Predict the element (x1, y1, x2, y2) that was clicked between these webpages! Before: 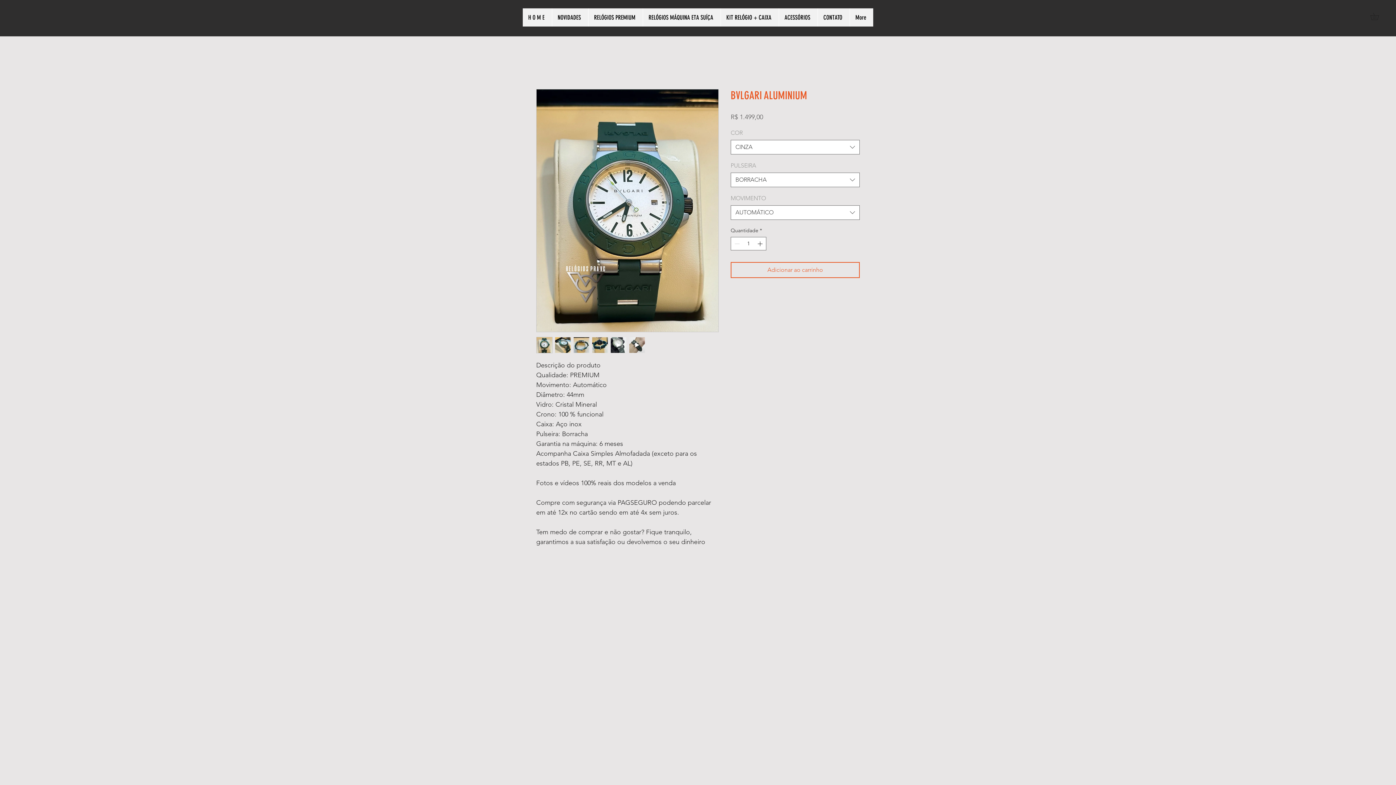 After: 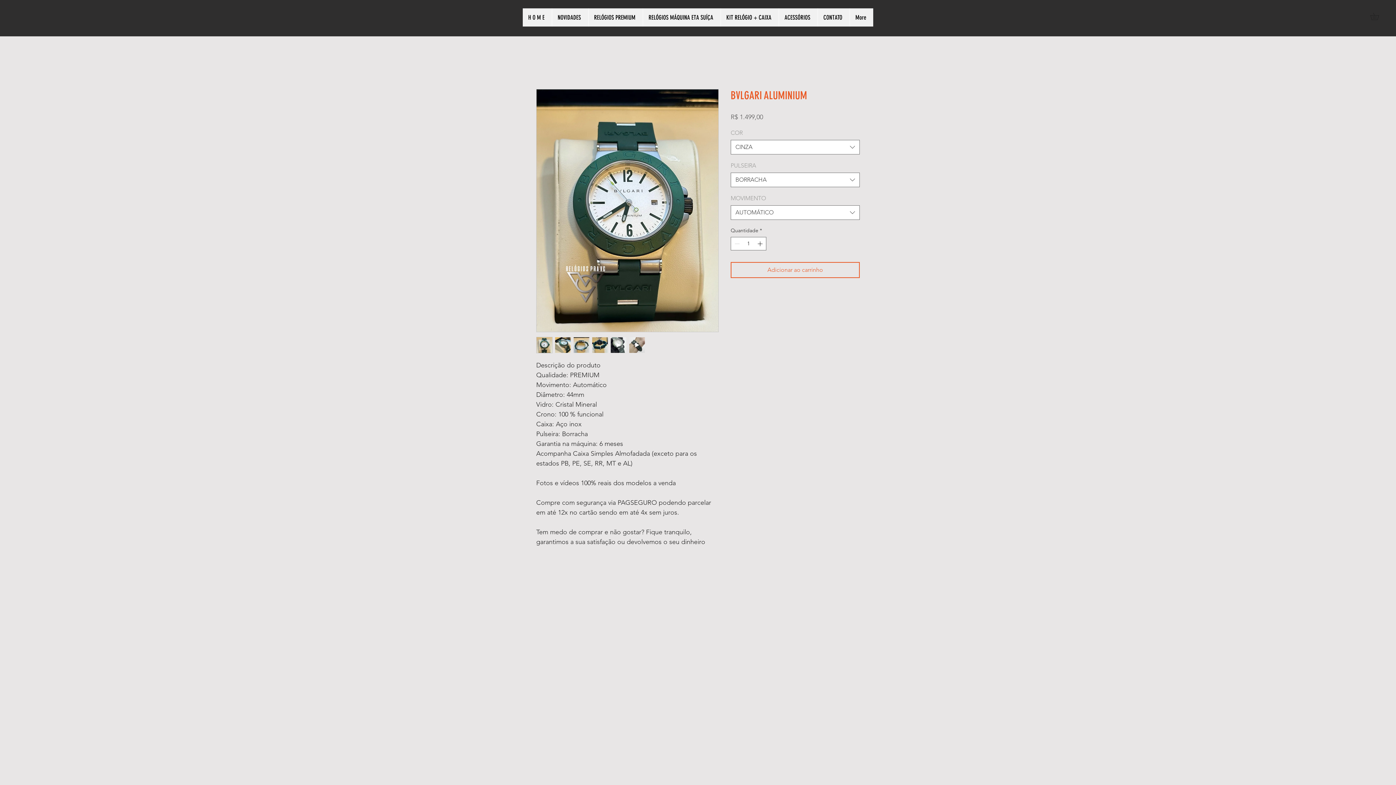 Action: bbox: (554, 336, 571, 353)